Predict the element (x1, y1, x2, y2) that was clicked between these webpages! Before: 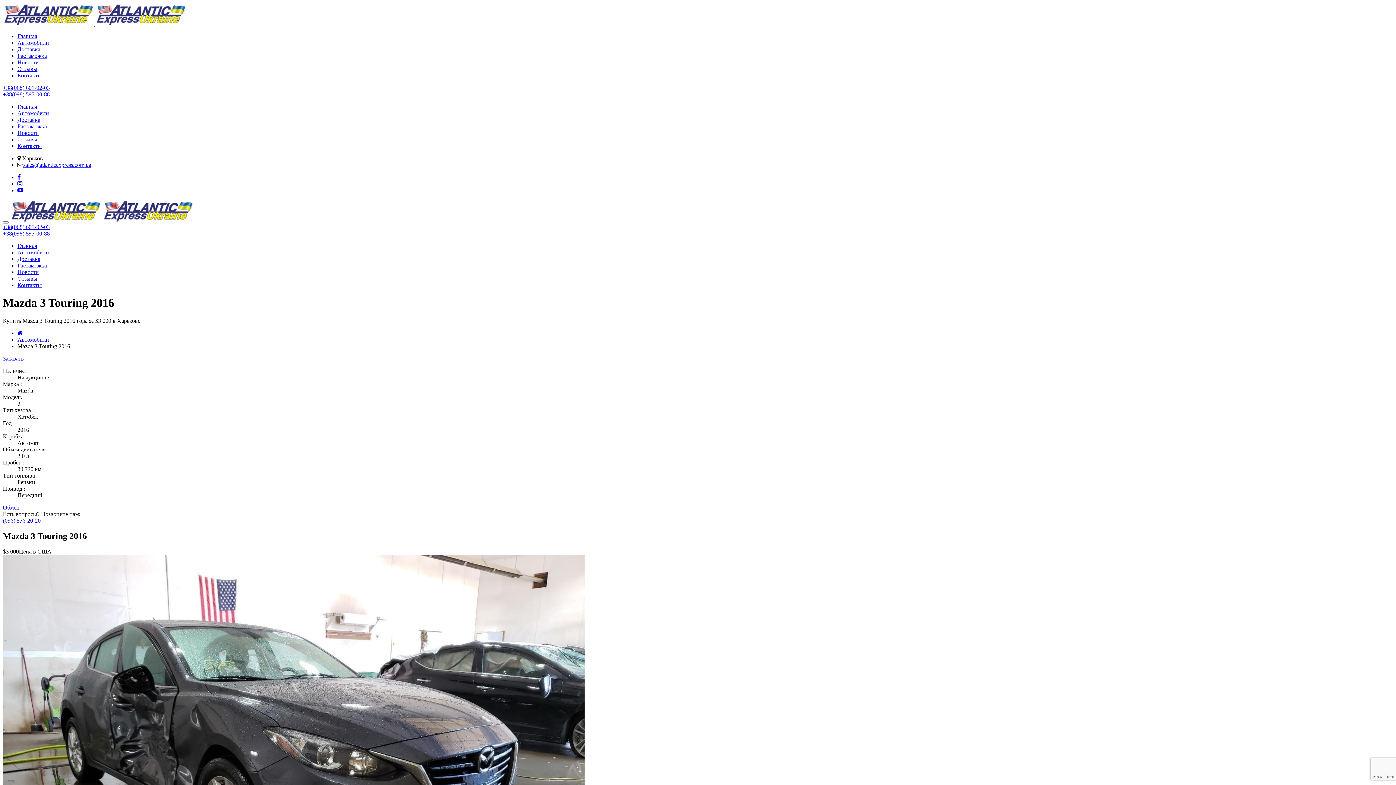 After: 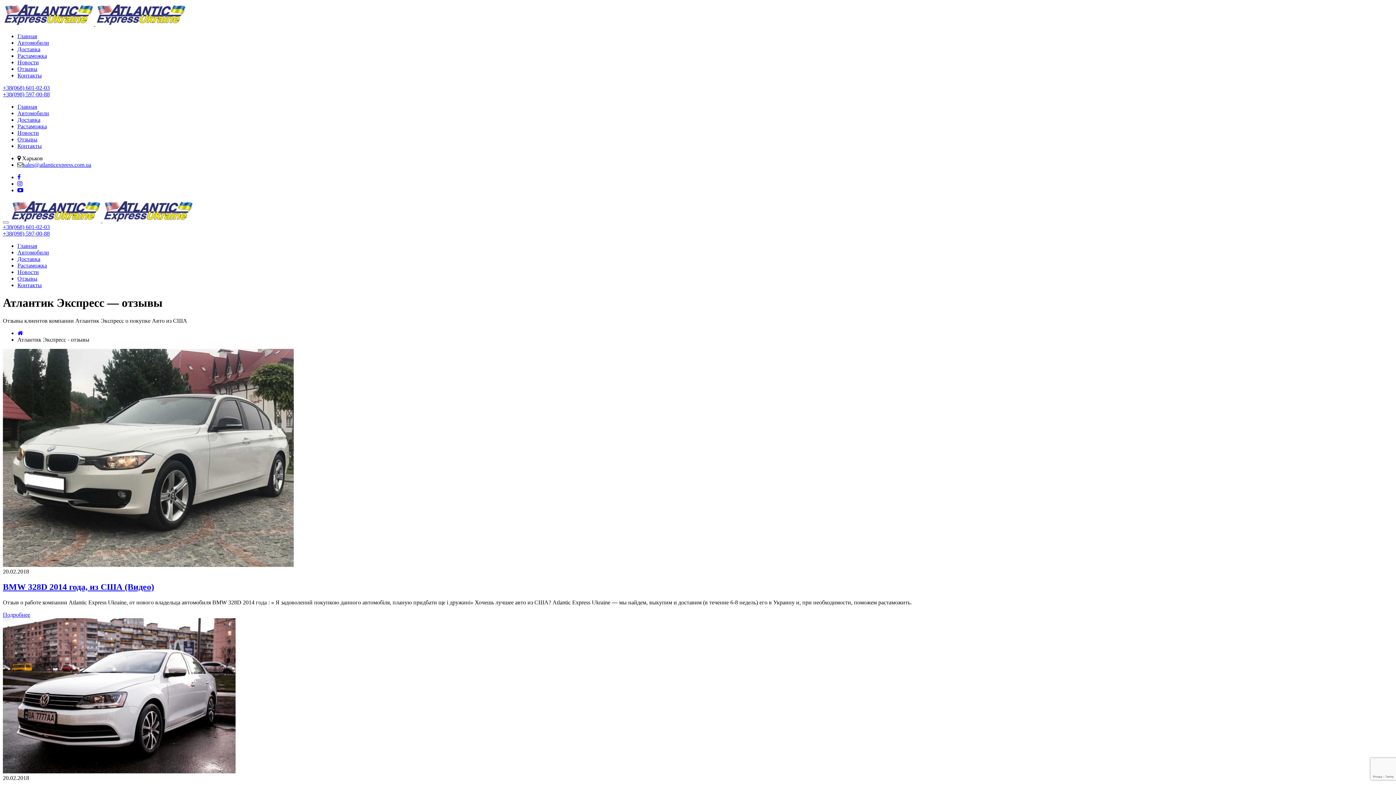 Action: bbox: (17, 275, 37, 281) label: Отзывы